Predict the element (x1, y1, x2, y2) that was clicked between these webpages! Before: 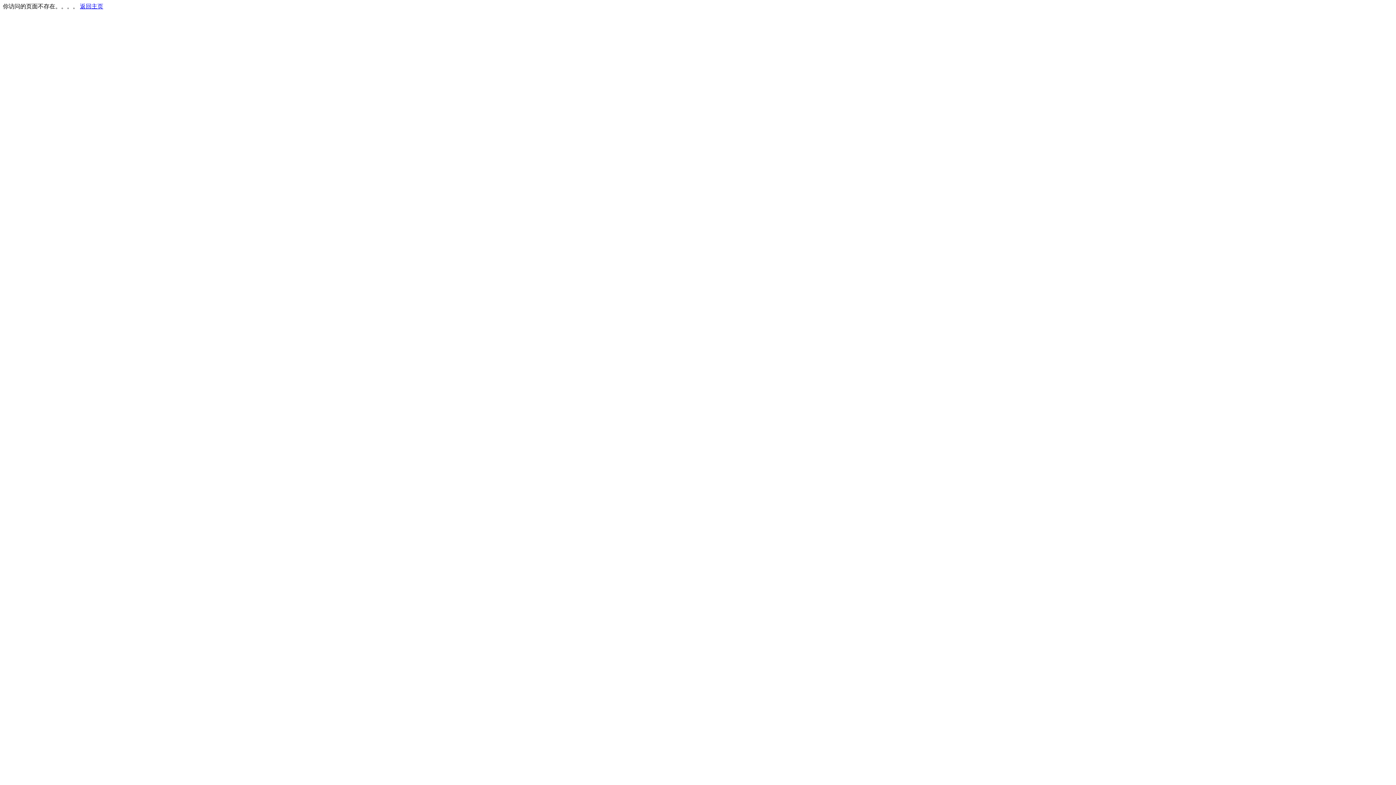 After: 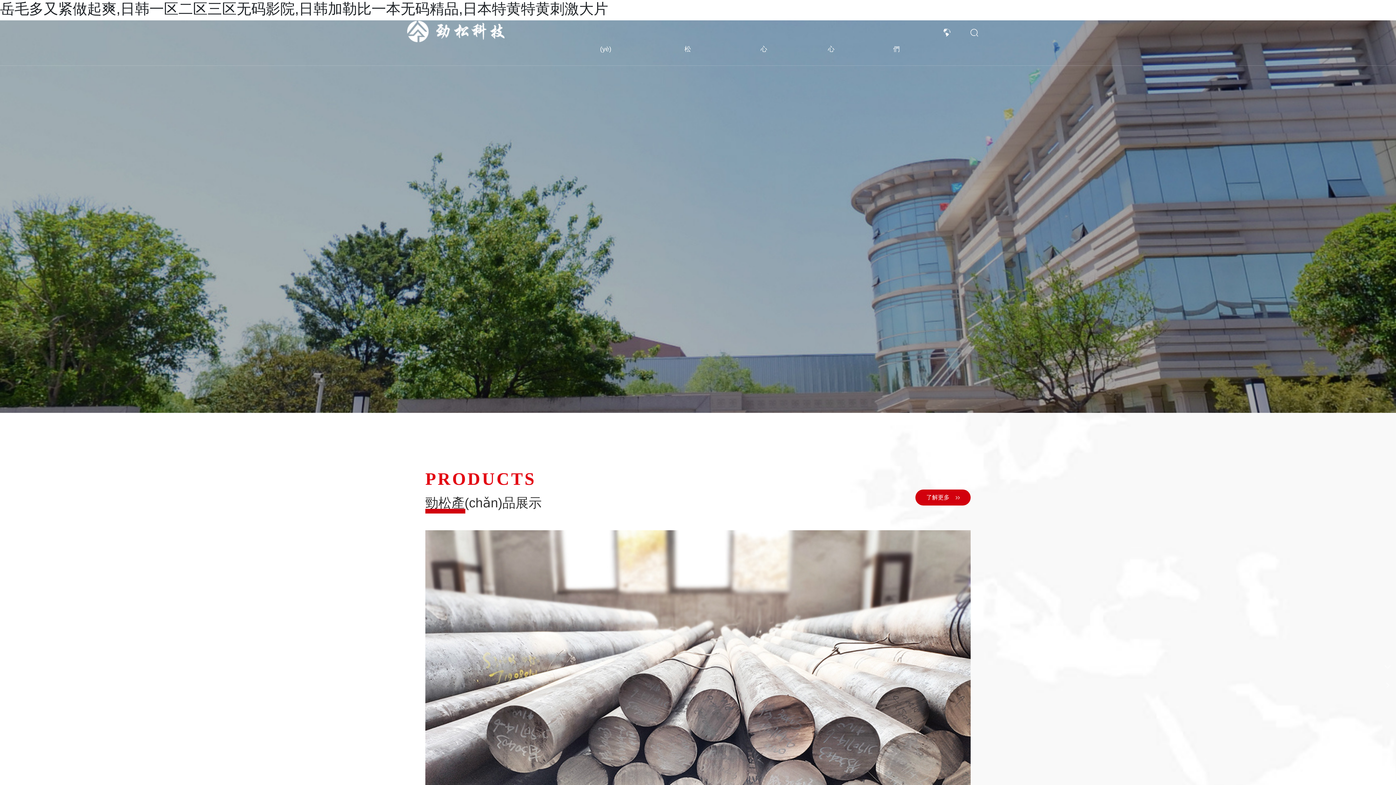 Action: label: 返回主页 bbox: (80, 3, 103, 9)